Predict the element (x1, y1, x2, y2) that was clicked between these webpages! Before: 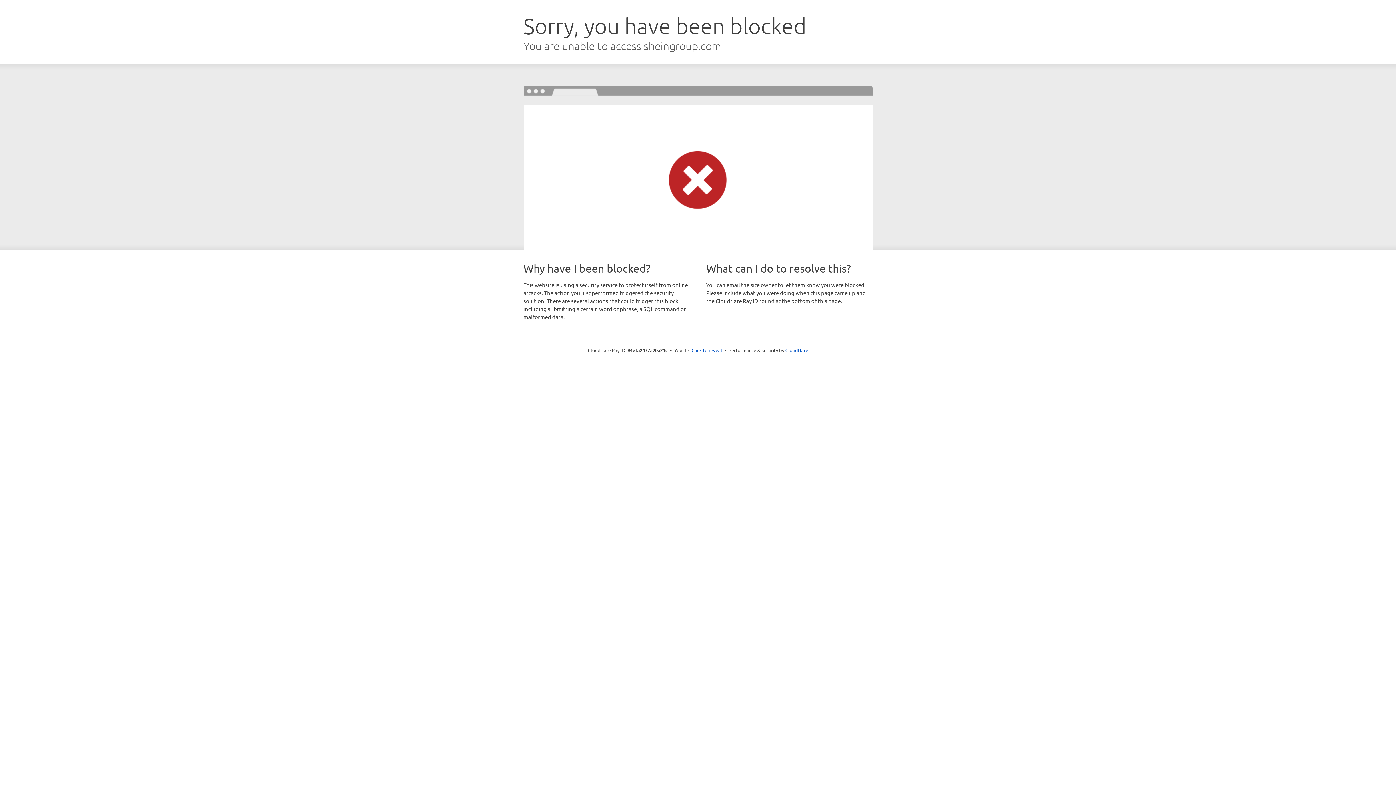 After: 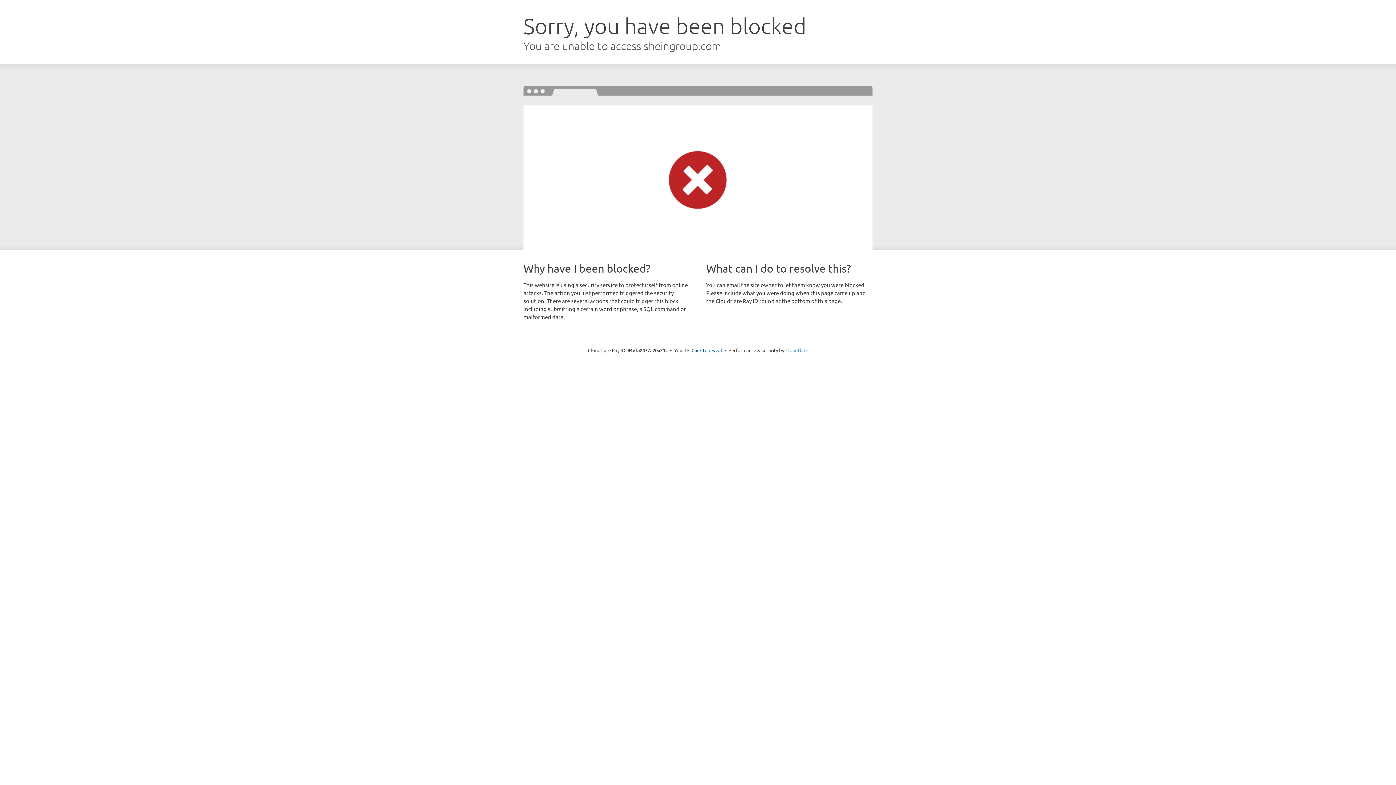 Action: label: Cloudflare bbox: (785, 347, 808, 353)